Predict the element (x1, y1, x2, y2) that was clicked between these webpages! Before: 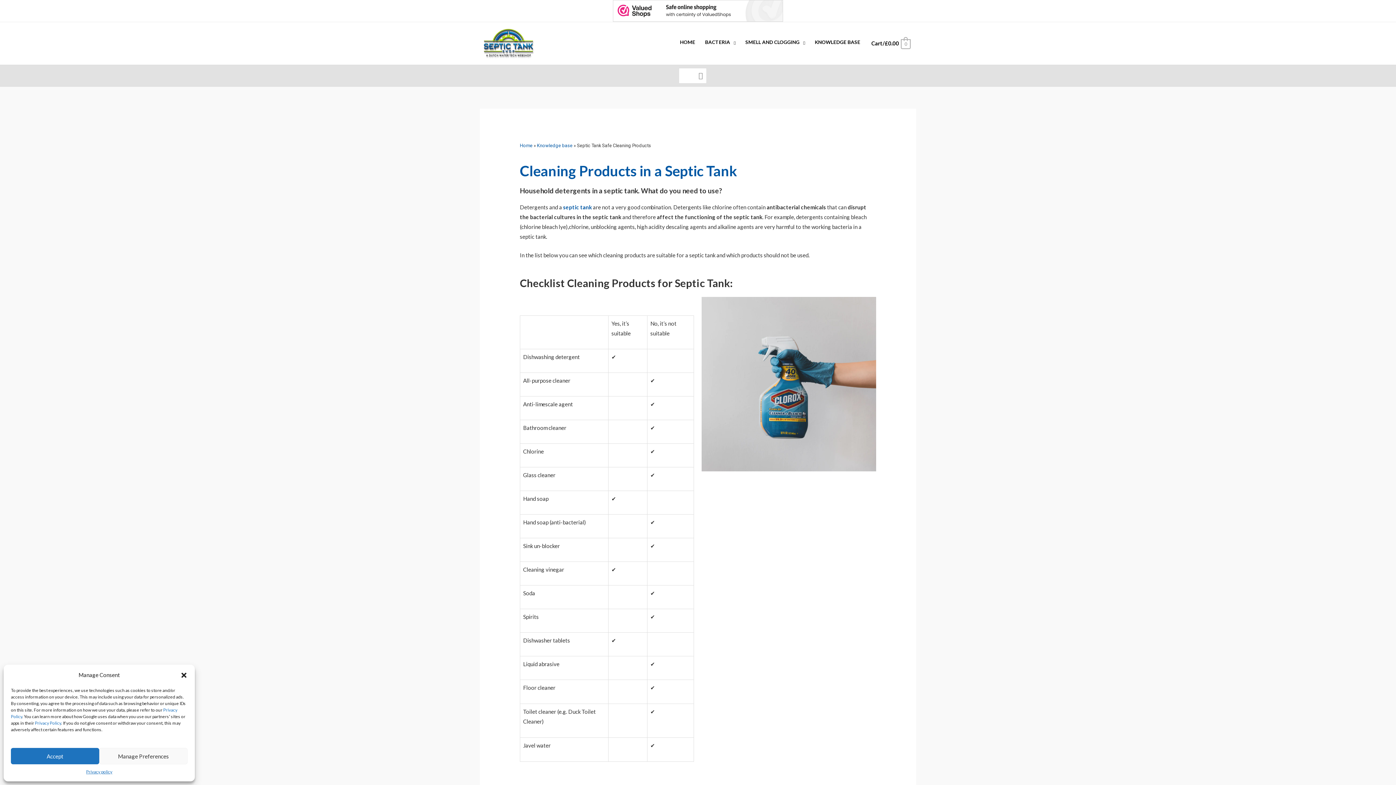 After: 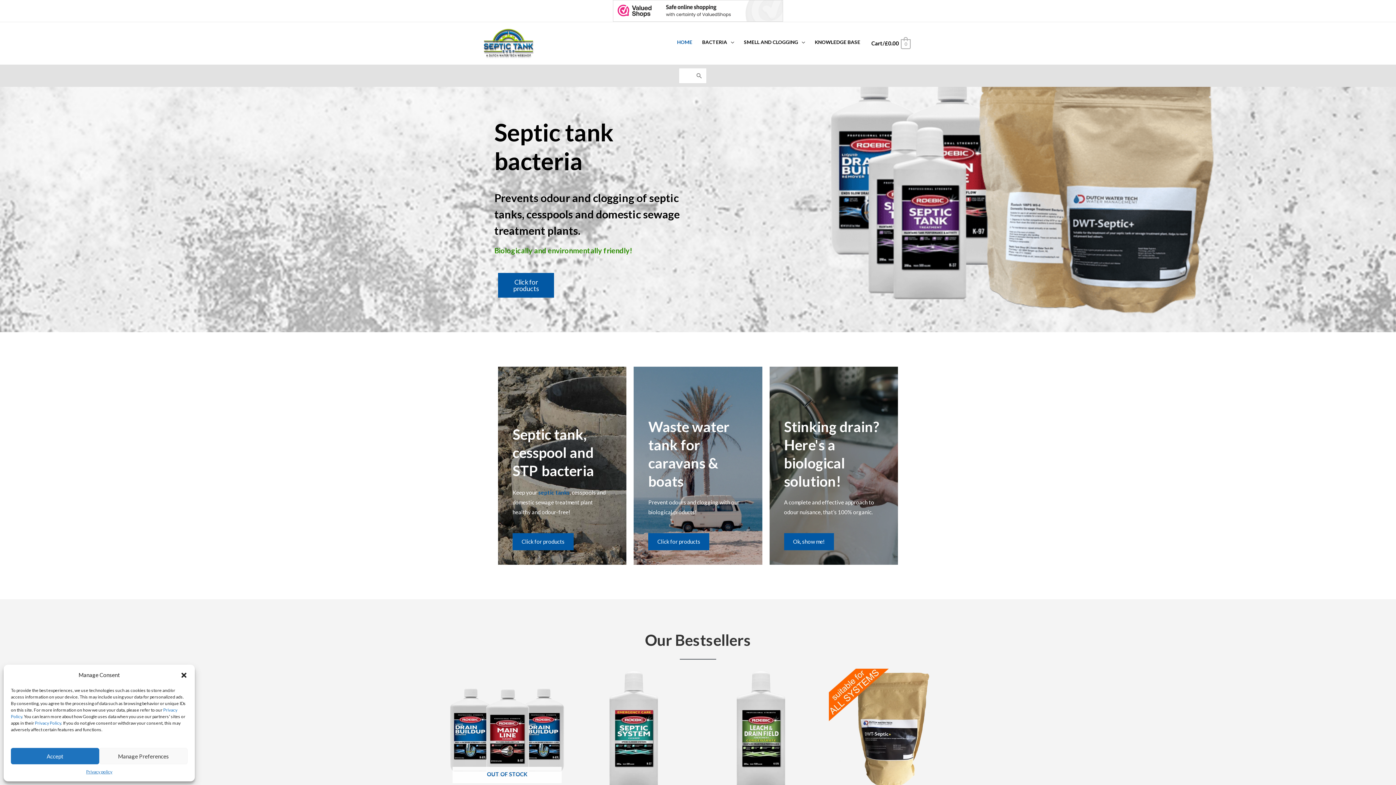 Action: label: Home bbox: (520, 142, 532, 148)